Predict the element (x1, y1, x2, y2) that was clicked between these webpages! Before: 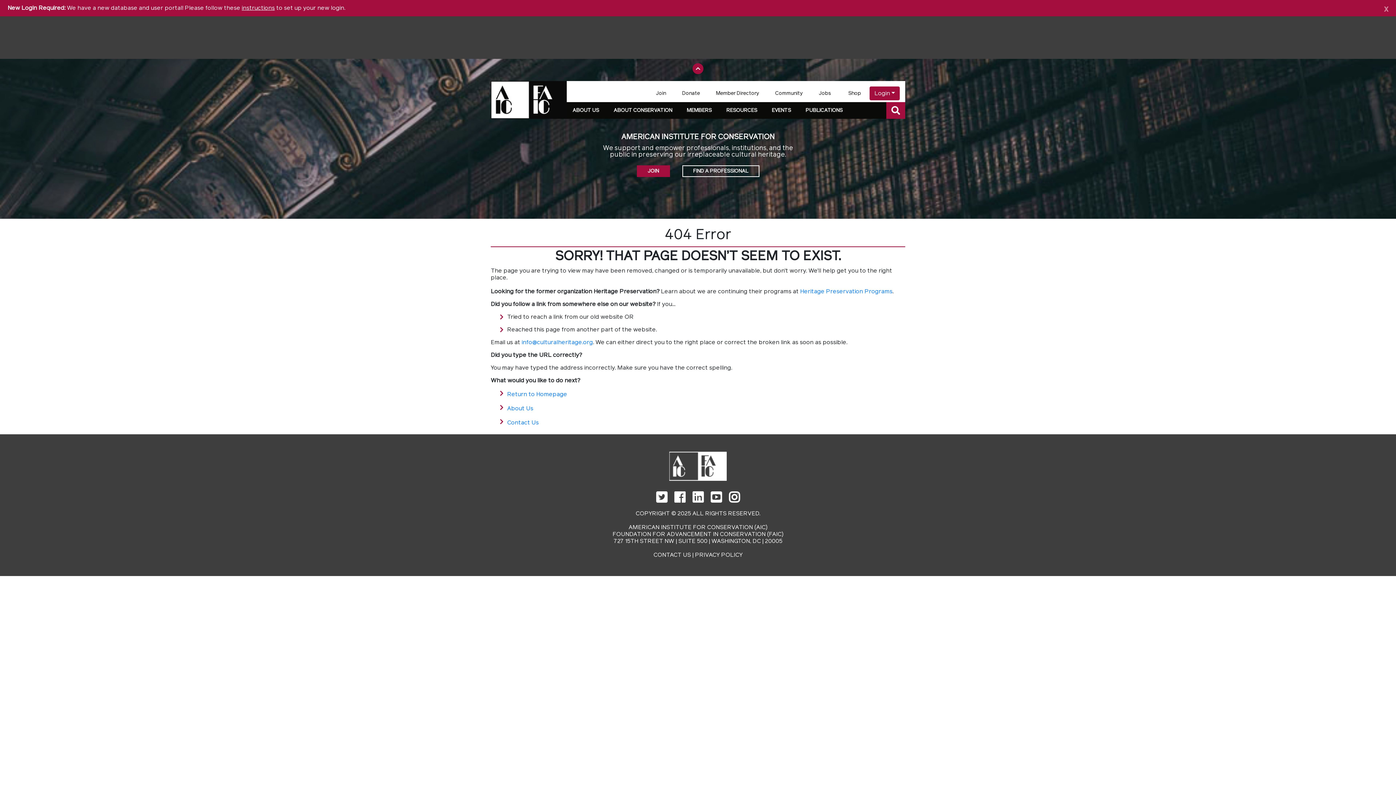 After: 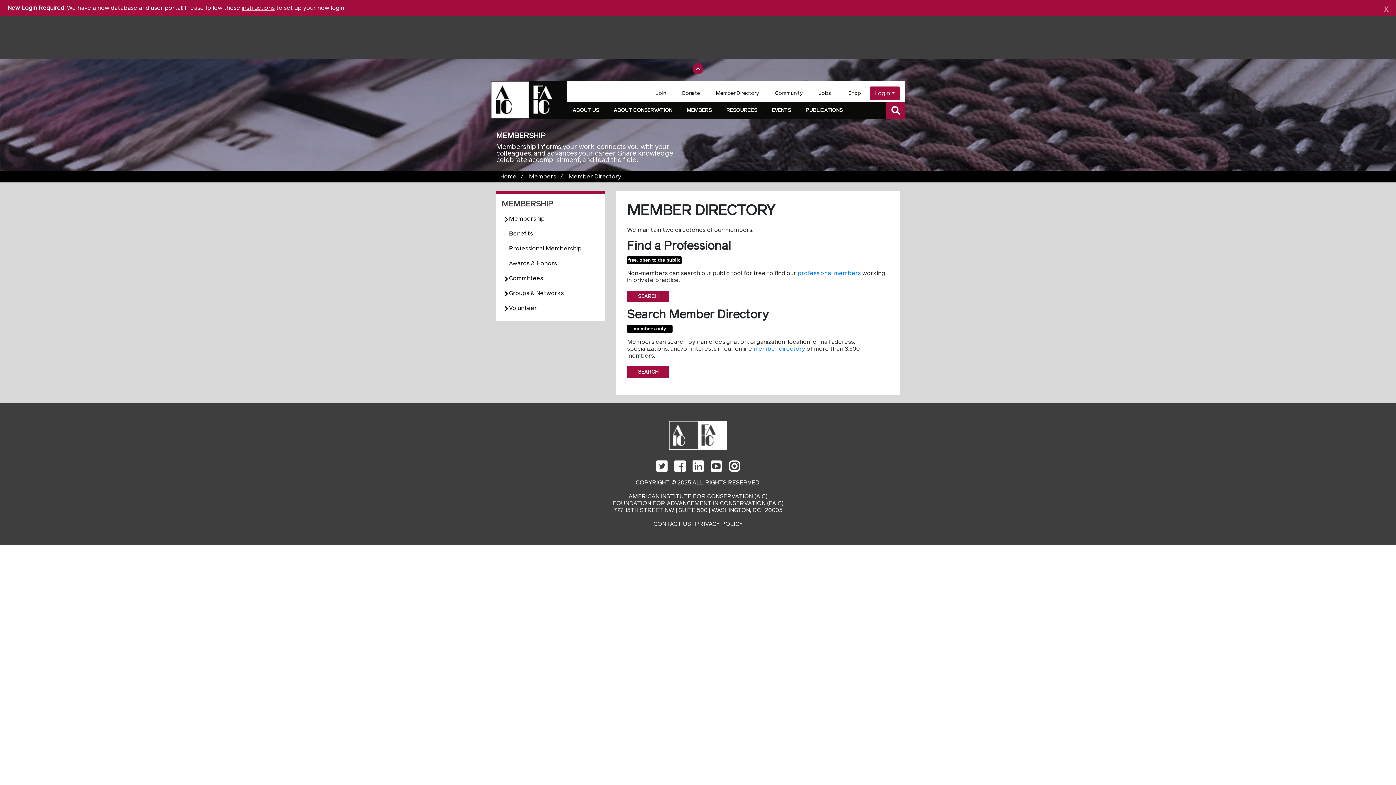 Action: label: Member Directory bbox: (716, 90, 759, 95)